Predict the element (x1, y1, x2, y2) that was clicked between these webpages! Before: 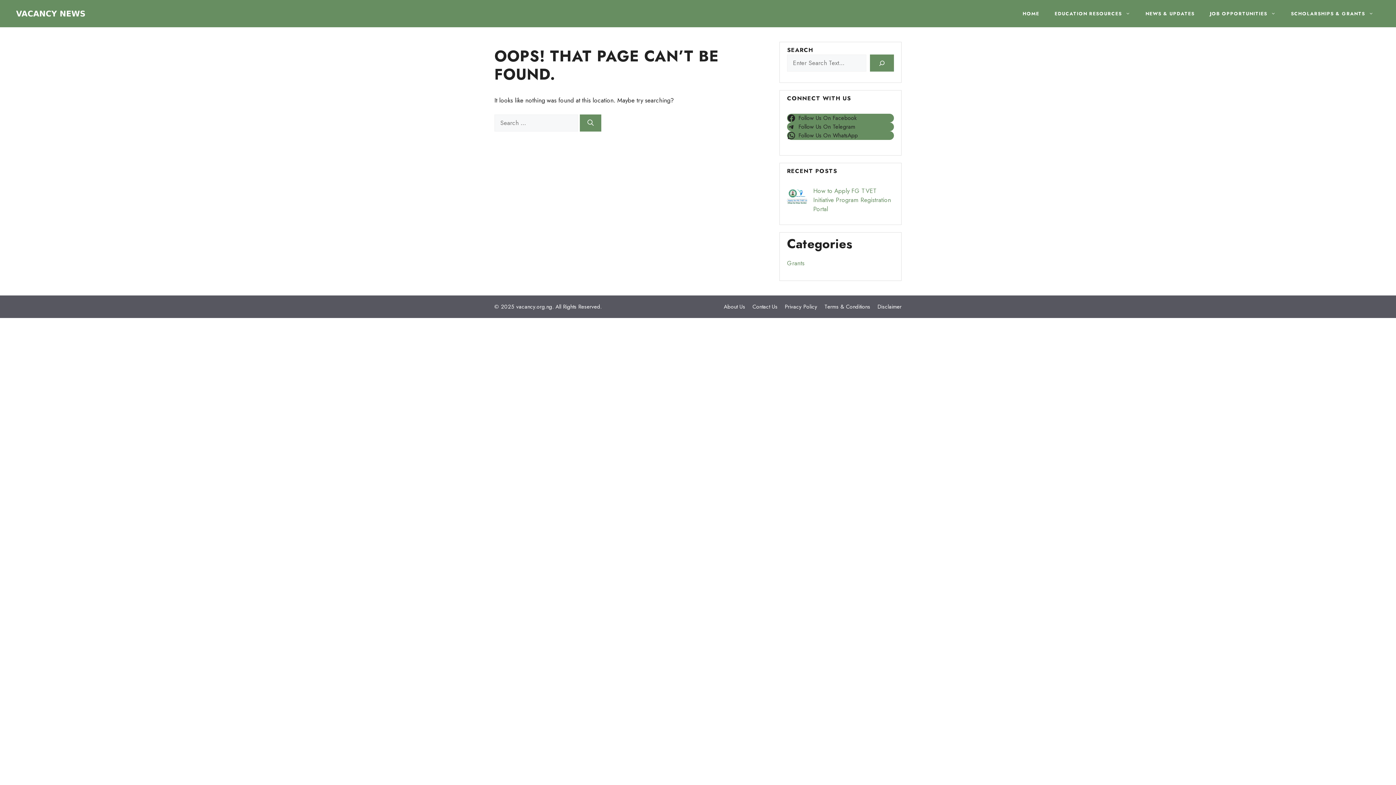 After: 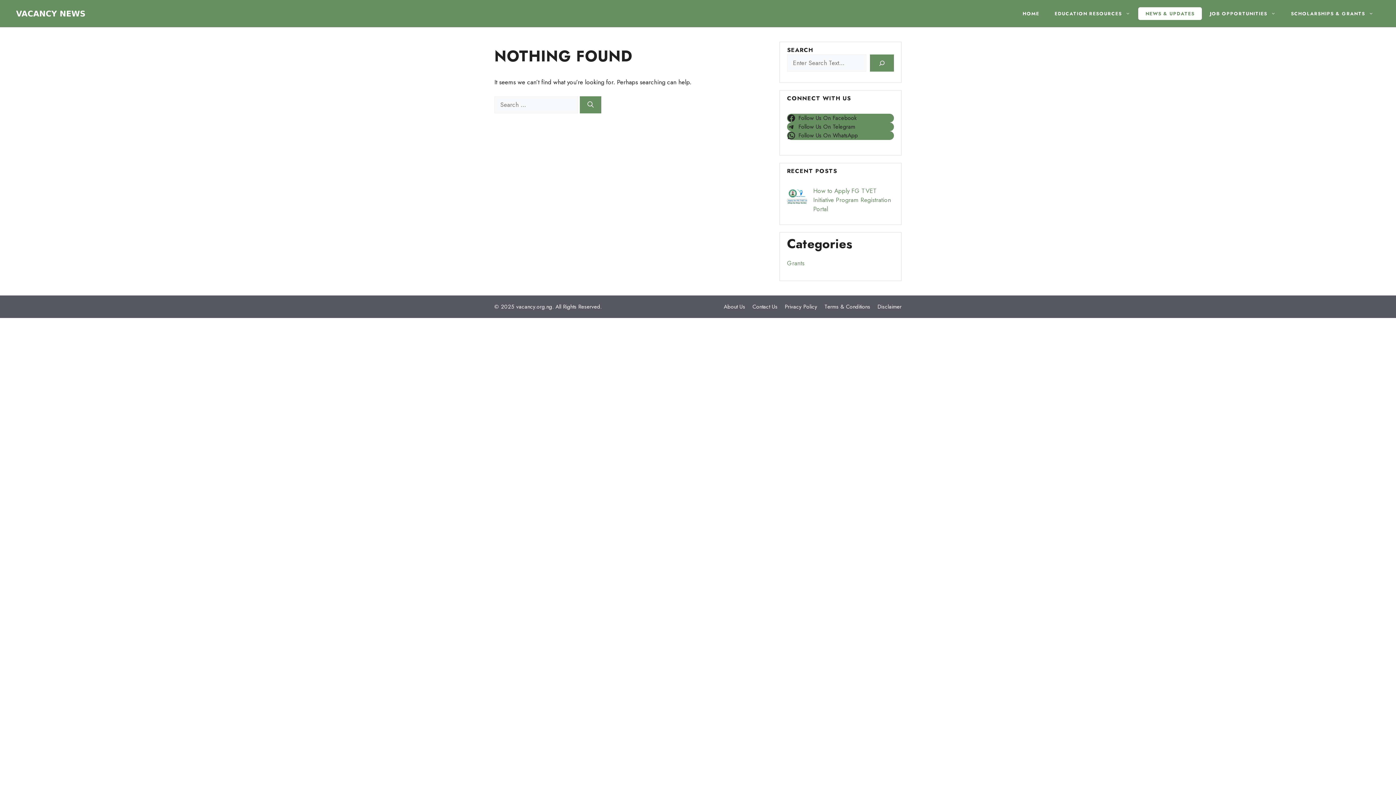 Action: bbox: (1138, 7, 1202, 20) label: NEWS & UPDATES